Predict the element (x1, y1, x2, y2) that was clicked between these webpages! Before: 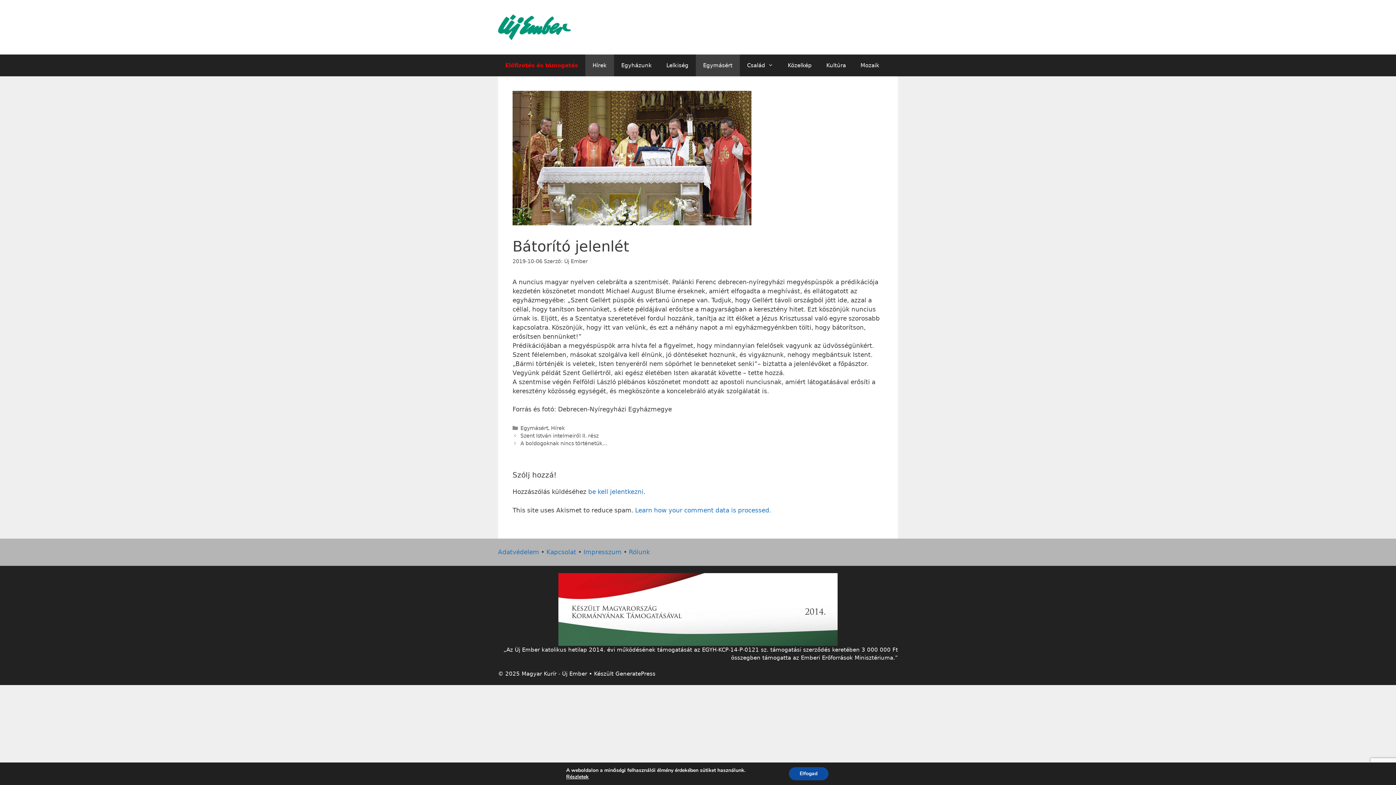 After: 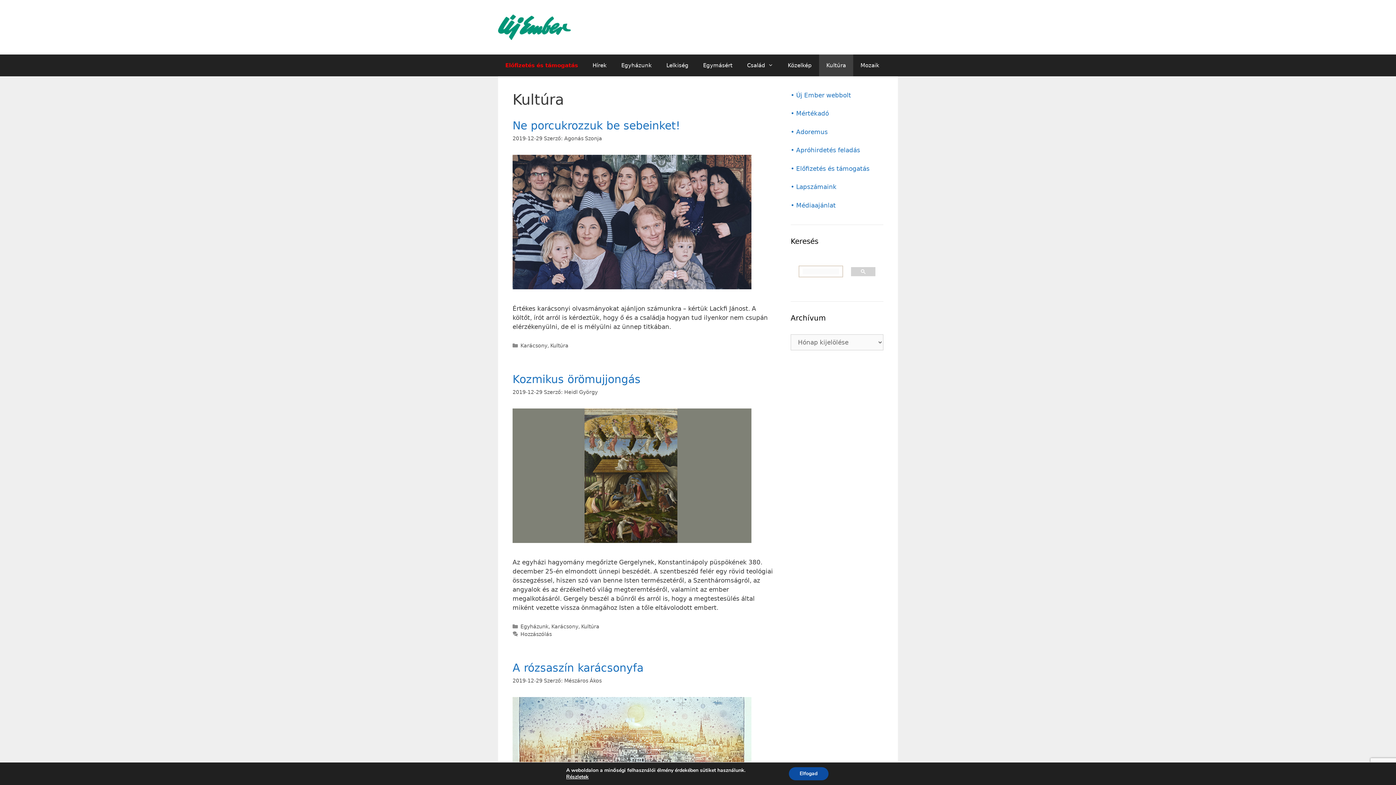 Action: label: Kultúra bbox: (819, 54, 853, 76)